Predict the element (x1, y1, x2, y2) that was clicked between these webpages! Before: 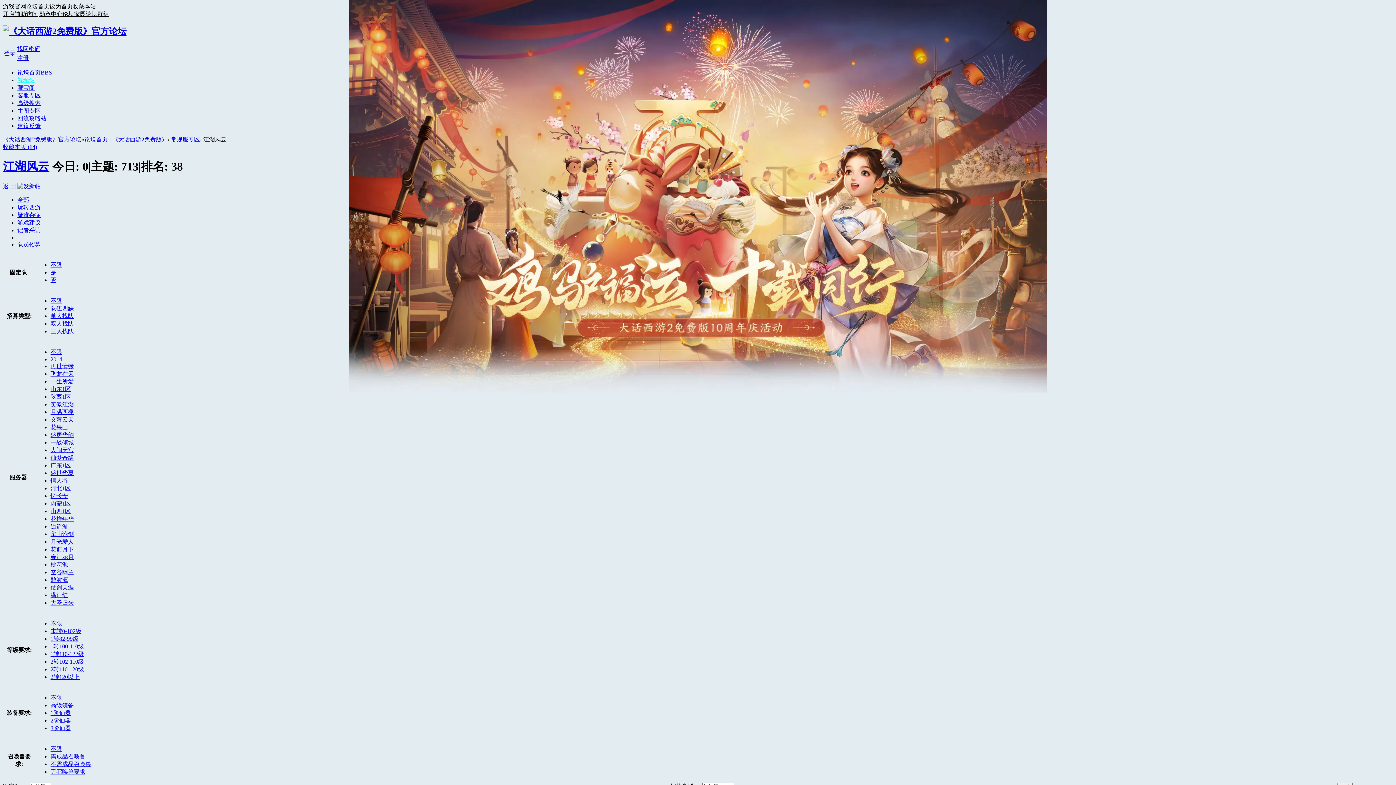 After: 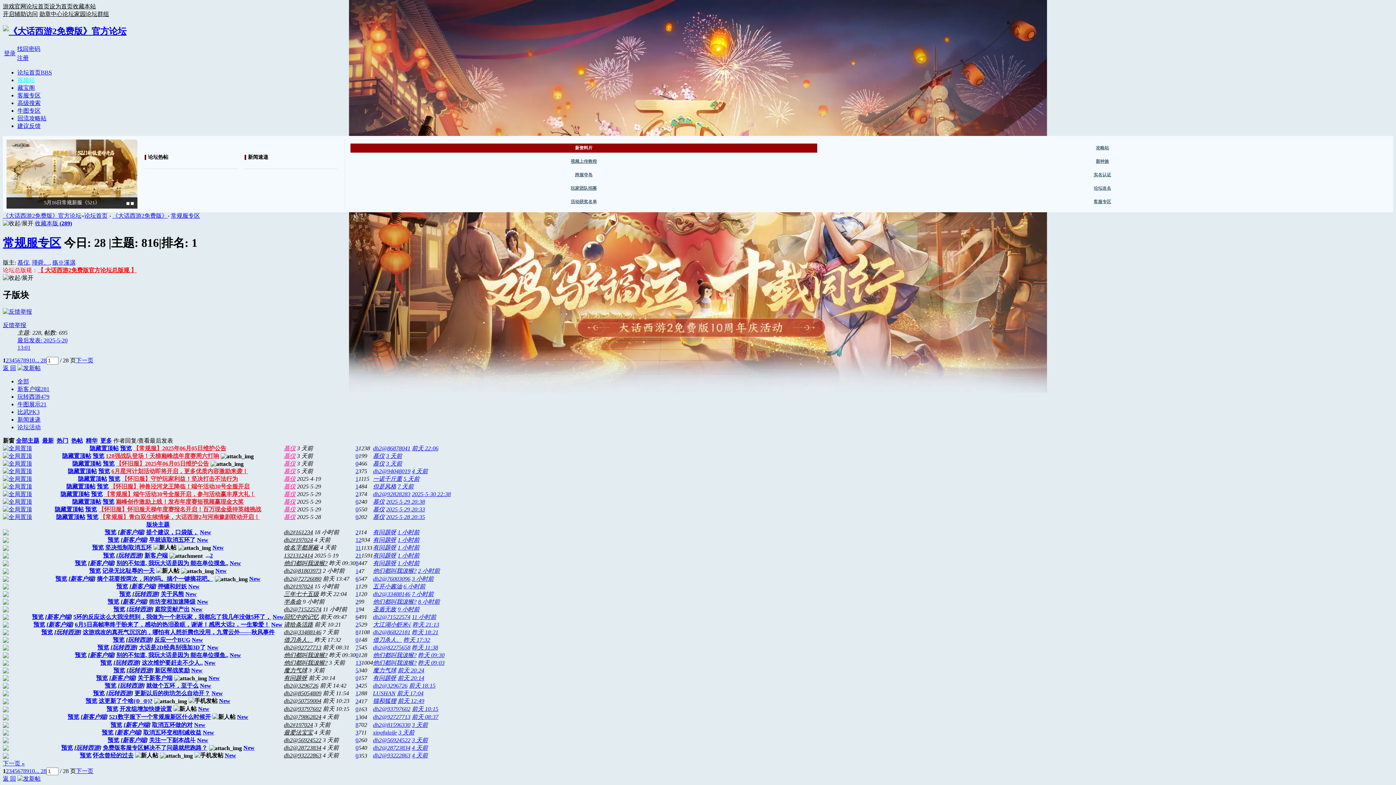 Action: label: 常规服专区 bbox: (170, 136, 200, 142)